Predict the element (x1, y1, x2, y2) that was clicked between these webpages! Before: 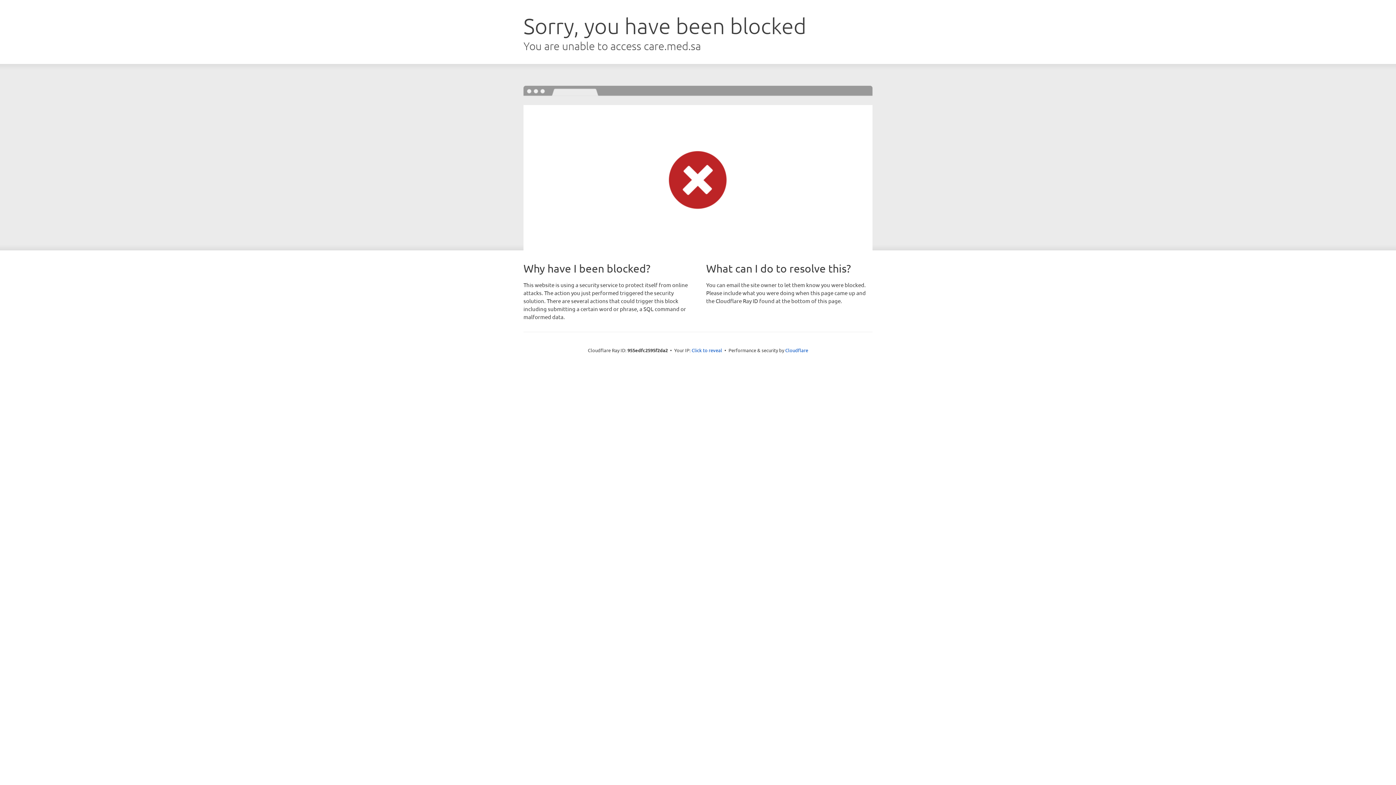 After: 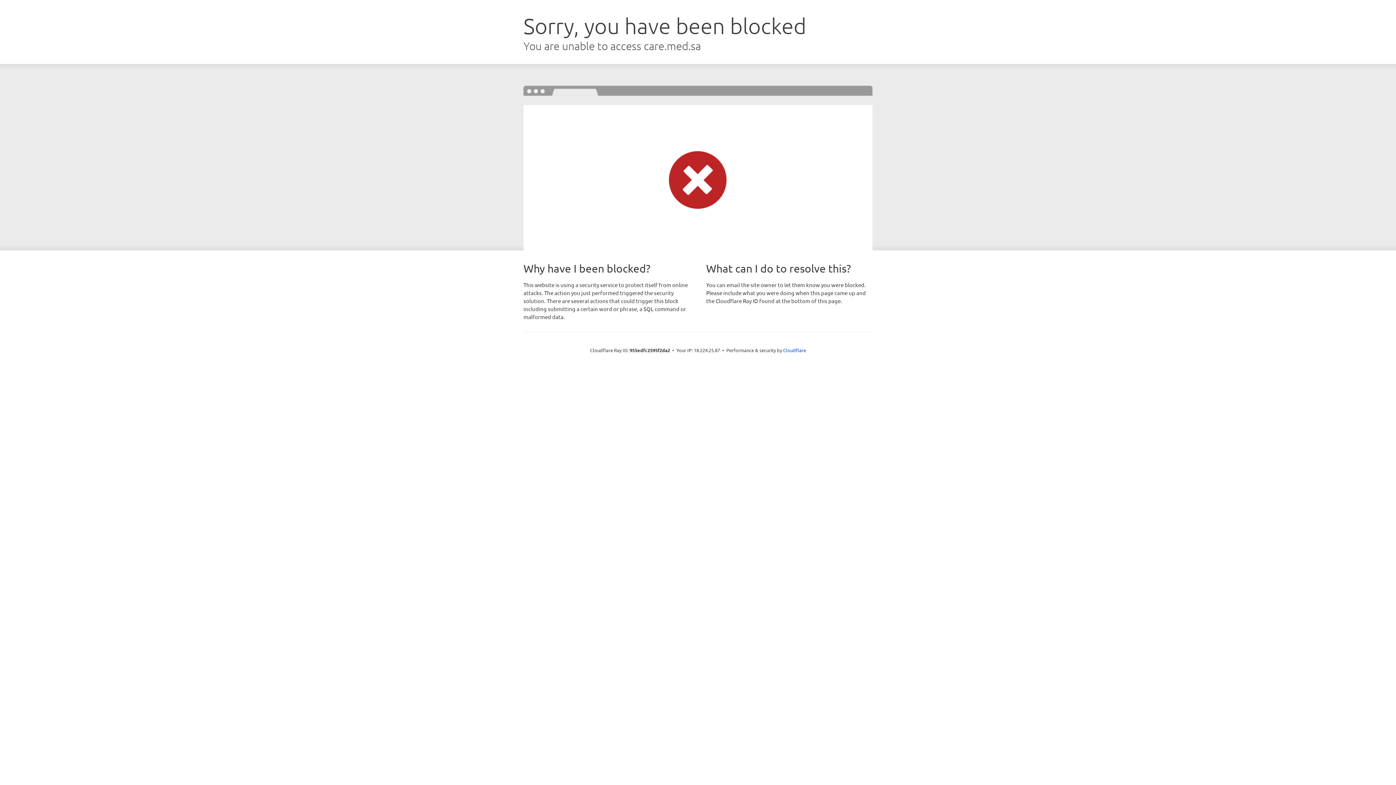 Action: bbox: (691, 346, 722, 353) label: Click to reveal